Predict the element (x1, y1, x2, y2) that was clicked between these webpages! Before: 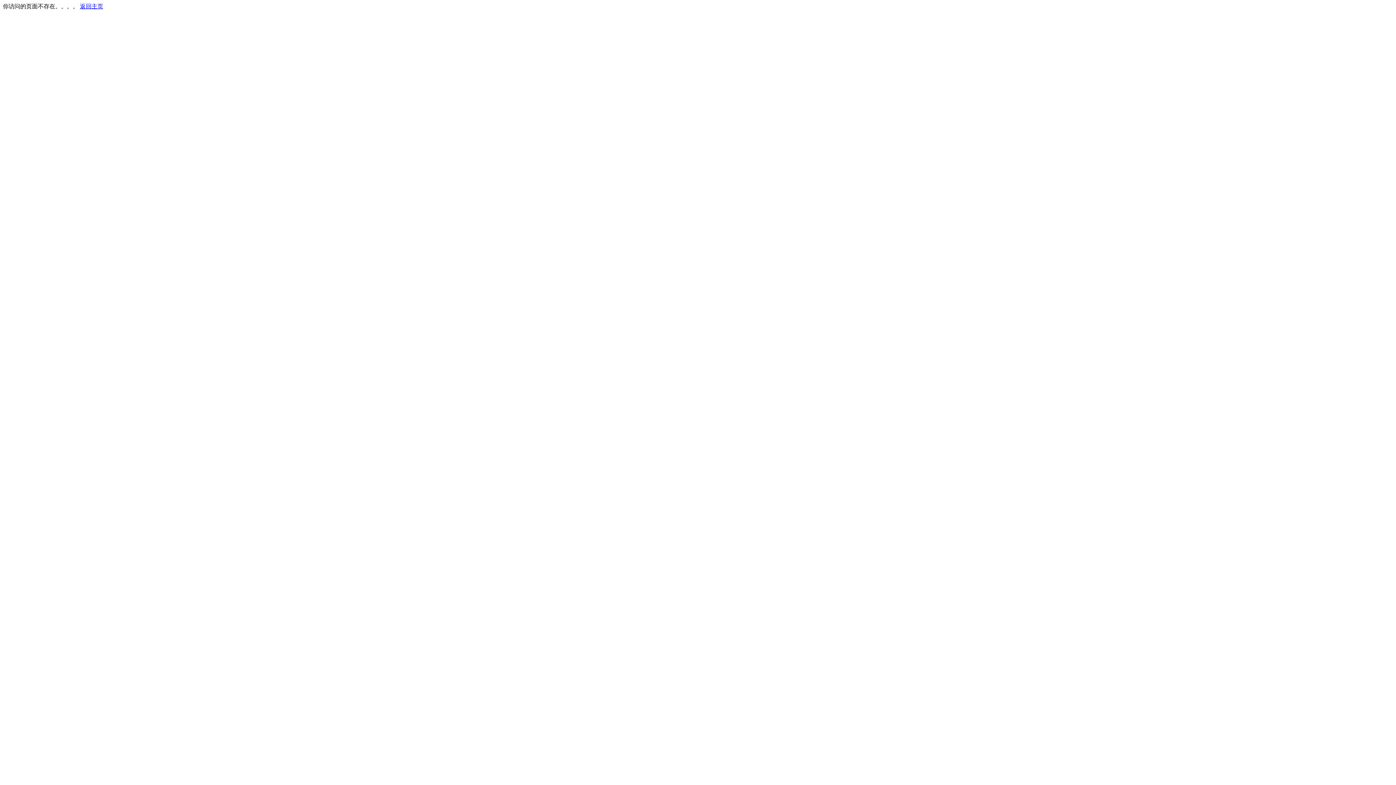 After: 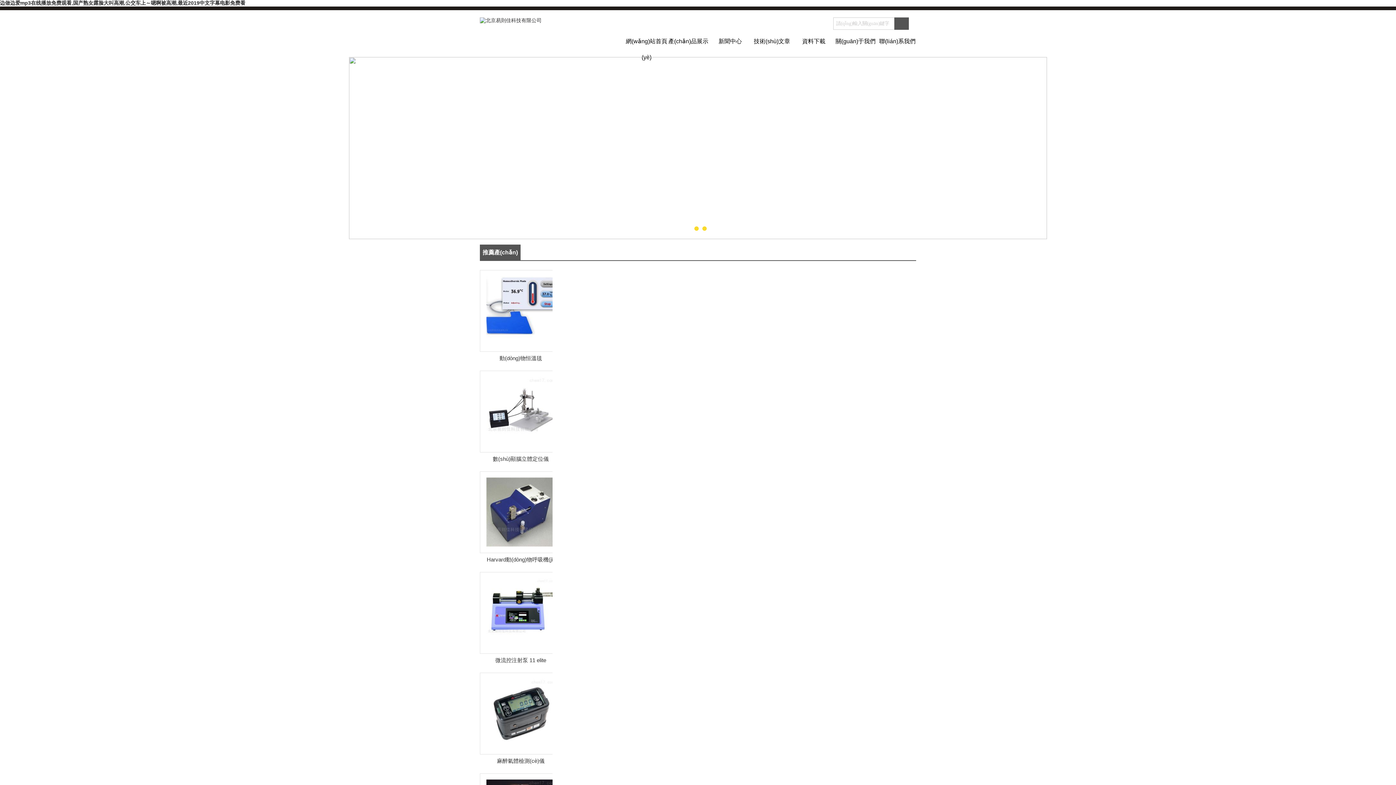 Action: bbox: (80, 3, 103, 9) label: 返回主页